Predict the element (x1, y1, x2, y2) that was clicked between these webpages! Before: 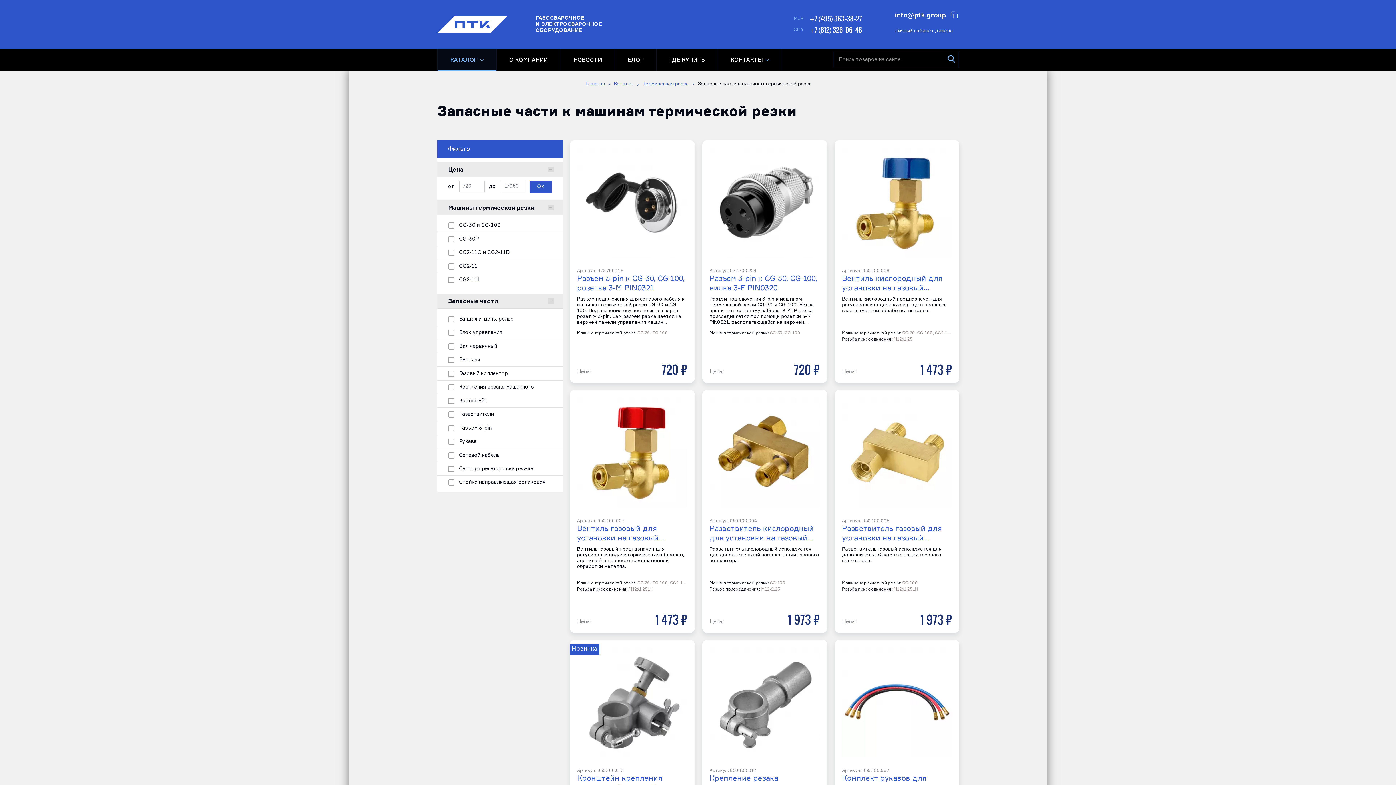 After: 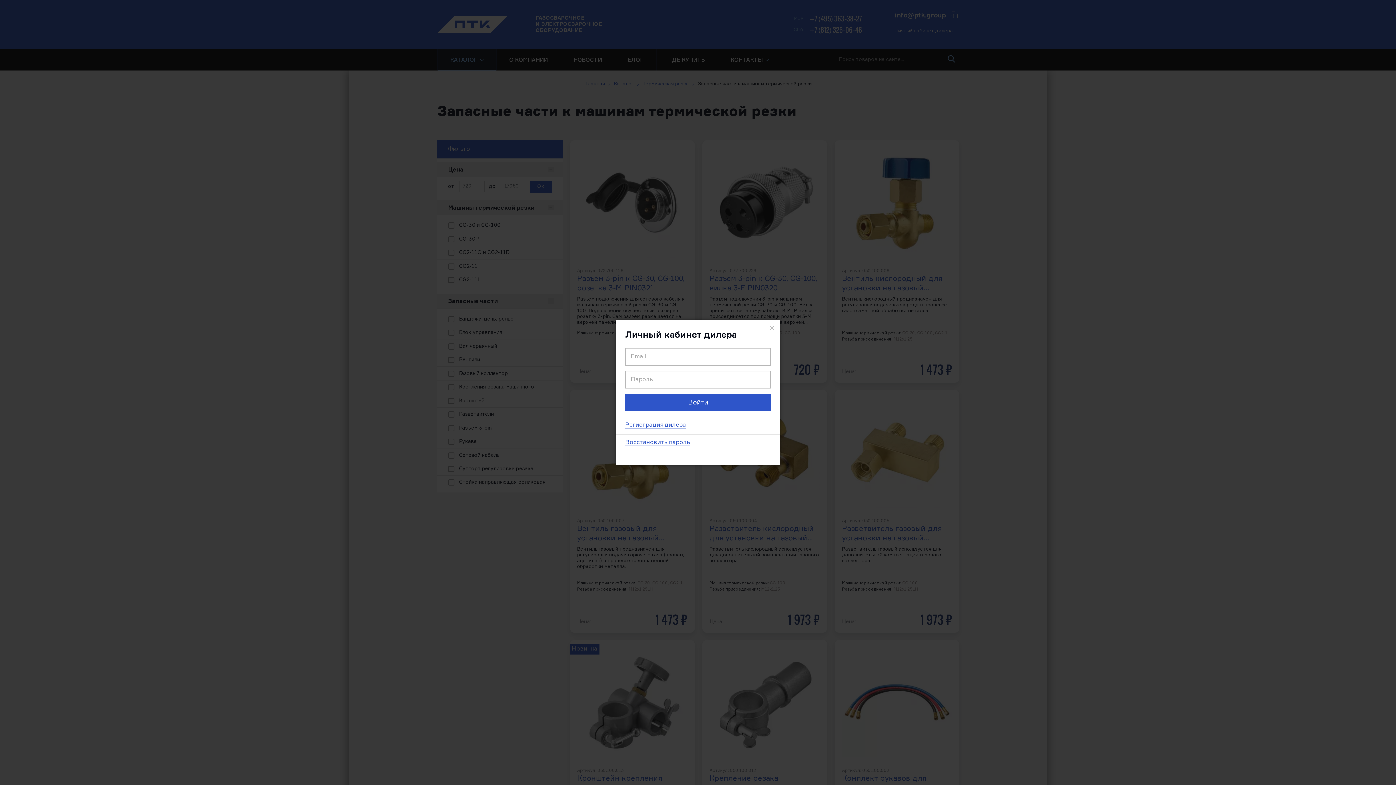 Action: bbox: (891, 25, 956, 37) label: Личный кабинет дилера